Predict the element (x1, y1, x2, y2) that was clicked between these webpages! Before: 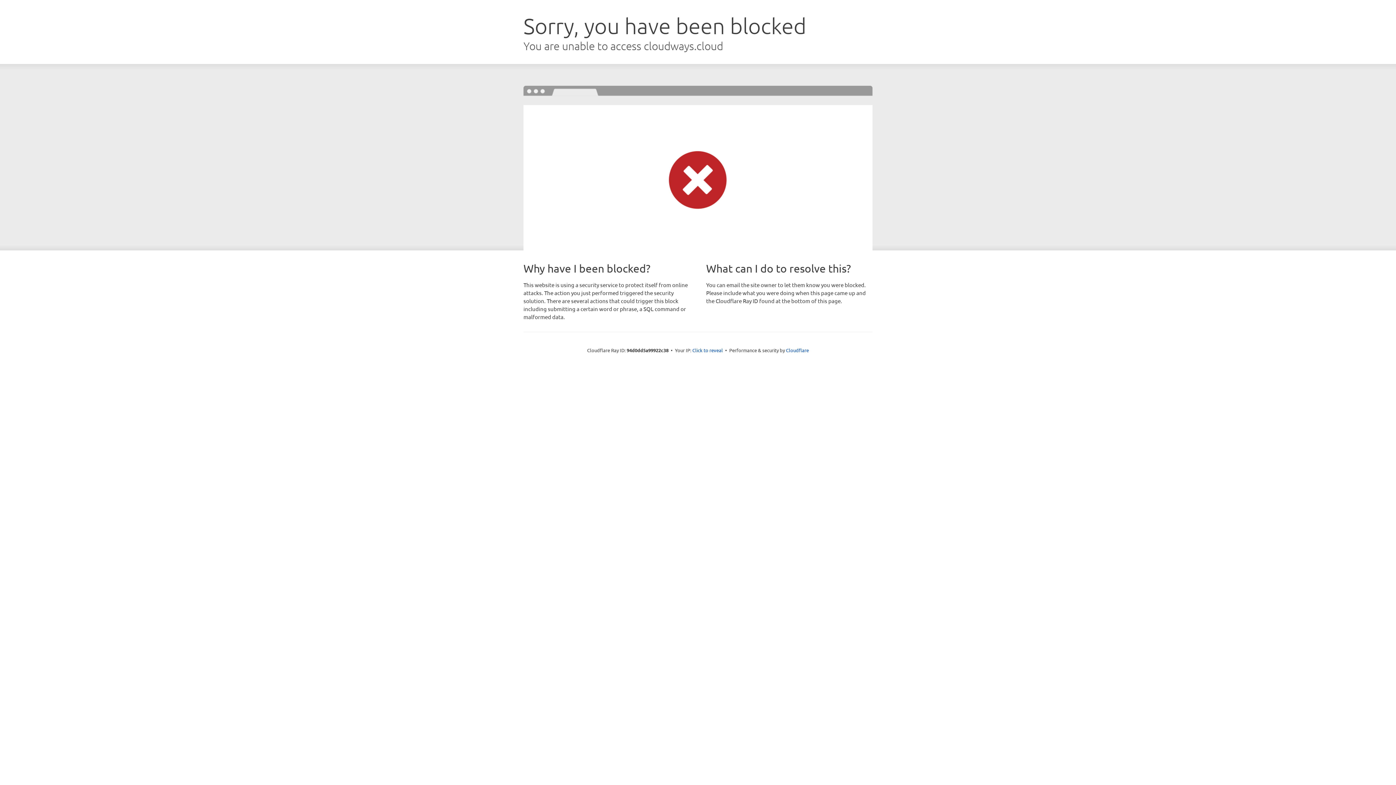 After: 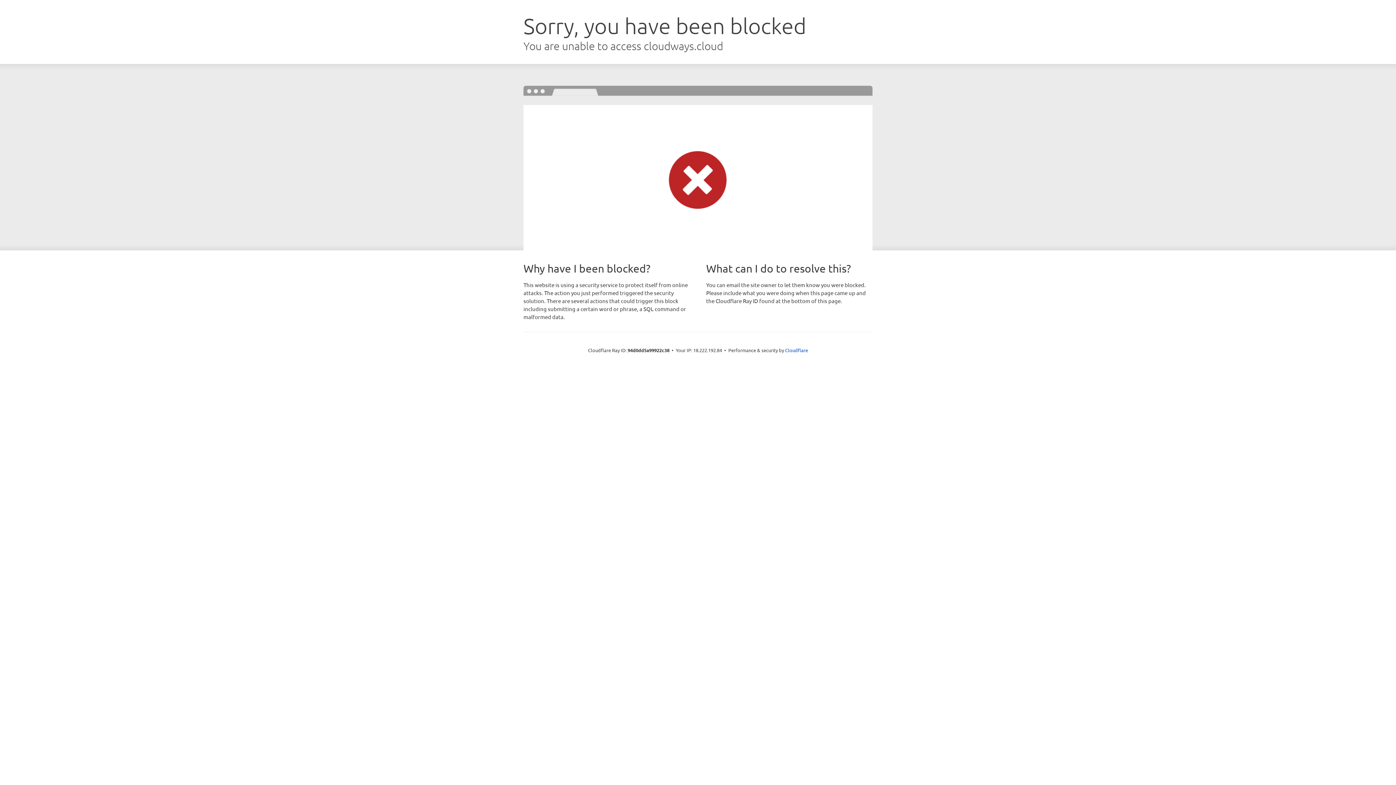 Action: bbox: (692, 346, 723, 353) label: Click to reveal